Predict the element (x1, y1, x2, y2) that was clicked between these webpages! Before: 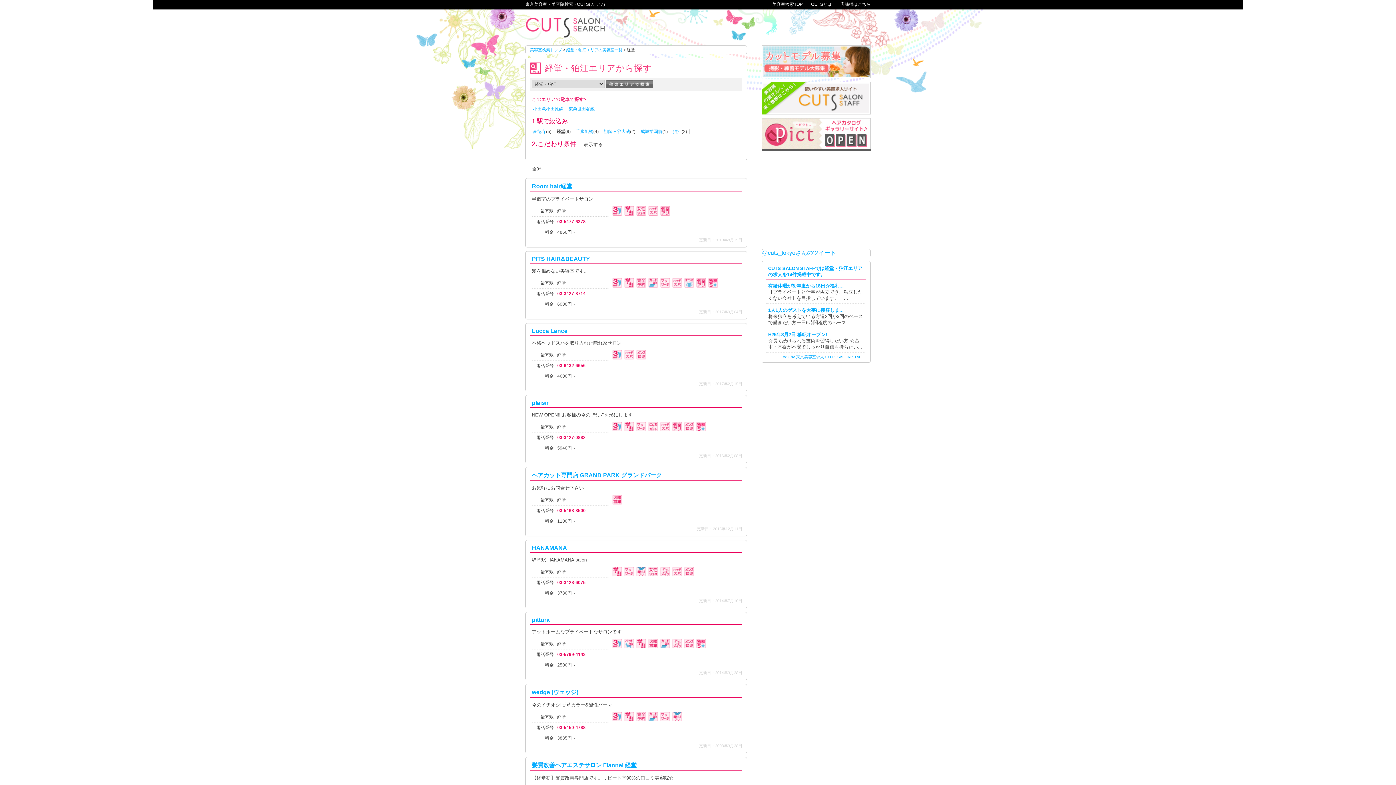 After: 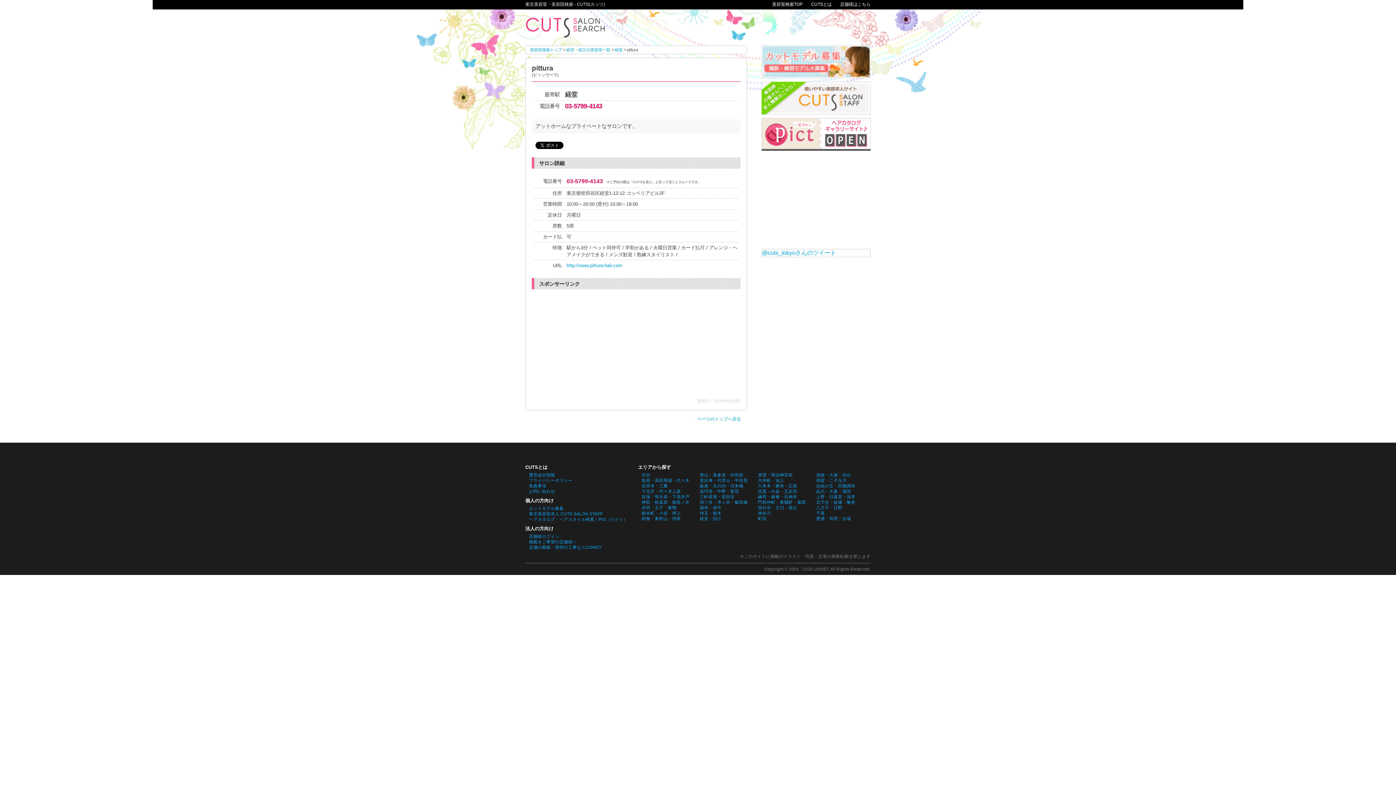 Action: bbox: (532, 629, 626, 634) label: アットホームなプライベートなサロンです。